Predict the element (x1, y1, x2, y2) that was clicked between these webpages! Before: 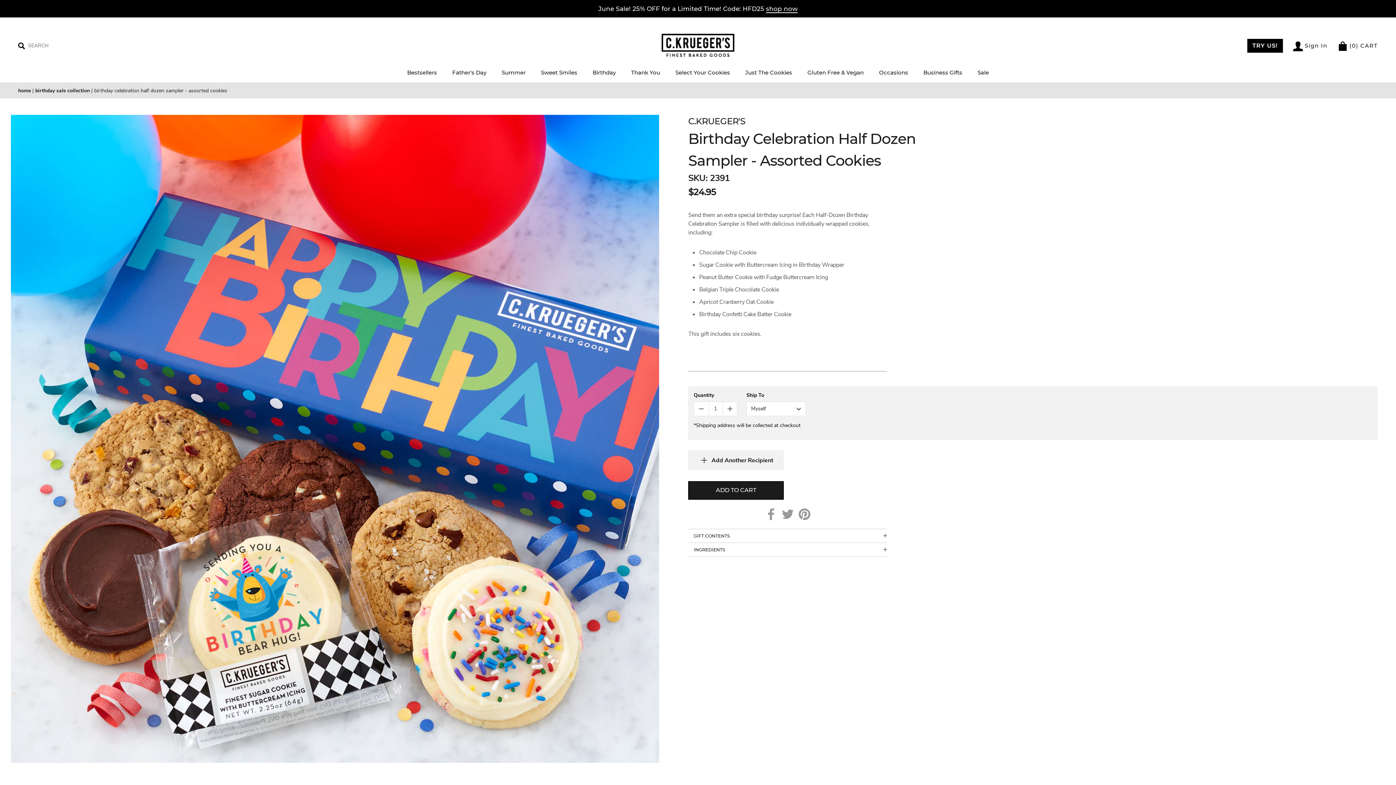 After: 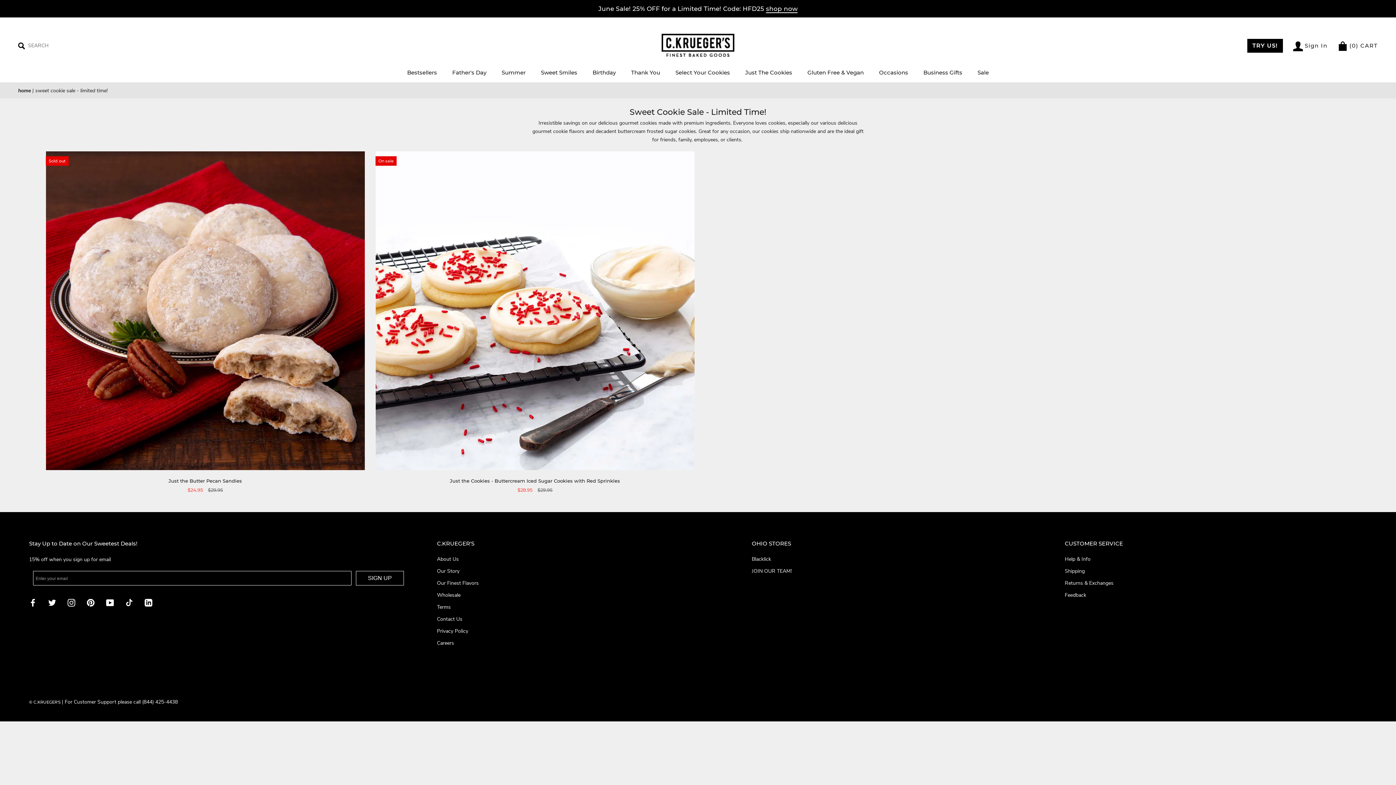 Action: label: Sale bbox: (977, 69, 989, 76)